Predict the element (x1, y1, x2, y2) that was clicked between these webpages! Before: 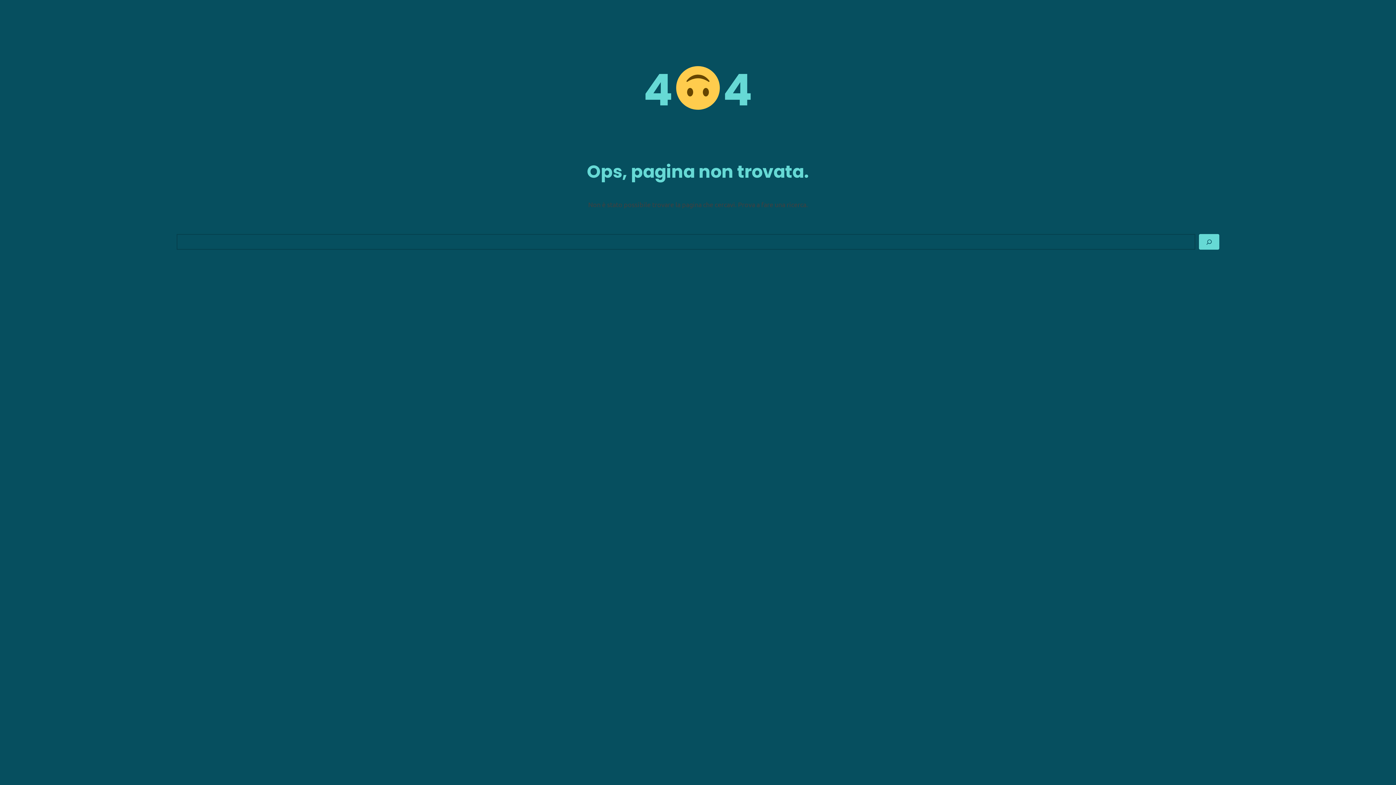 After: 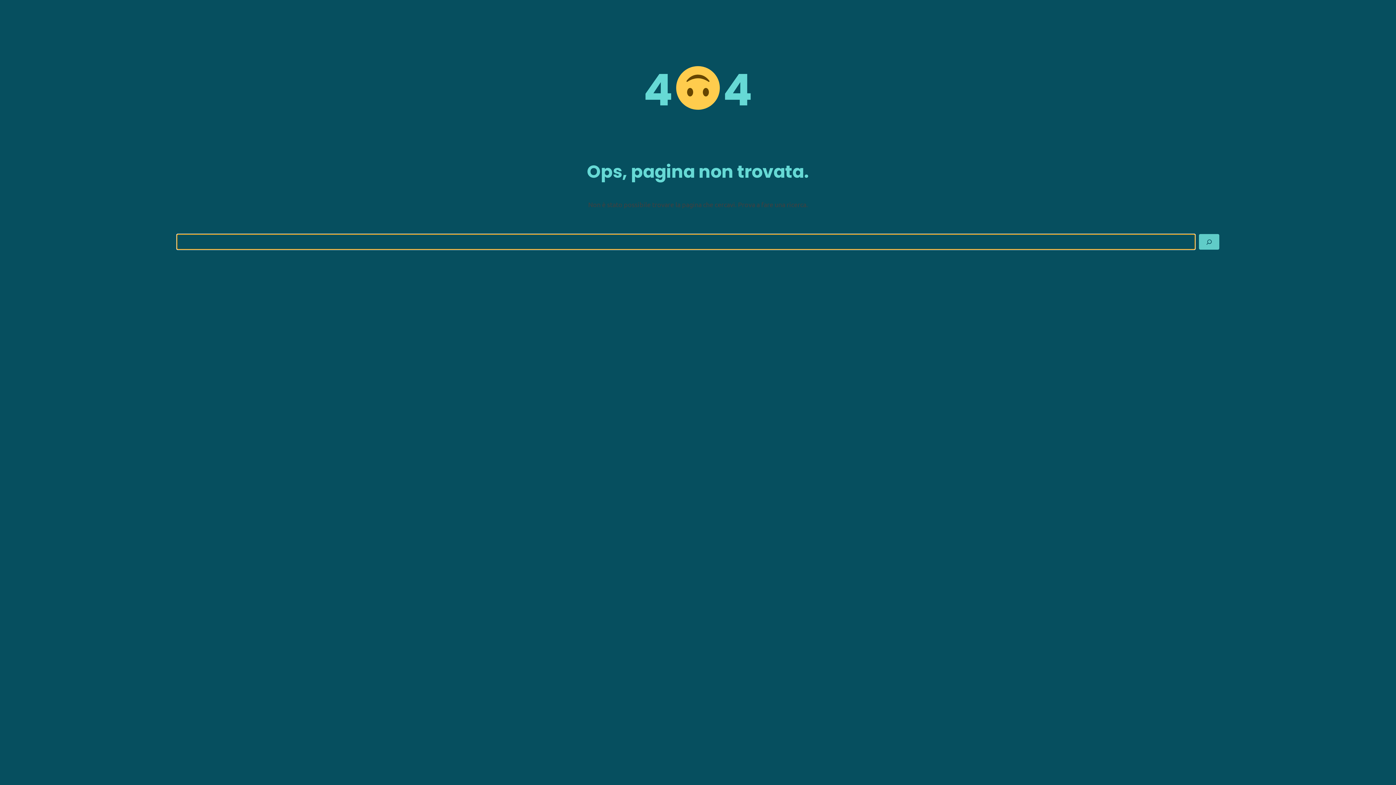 Action: label: Cerca bbox: (1199, 234, 1219, 249)